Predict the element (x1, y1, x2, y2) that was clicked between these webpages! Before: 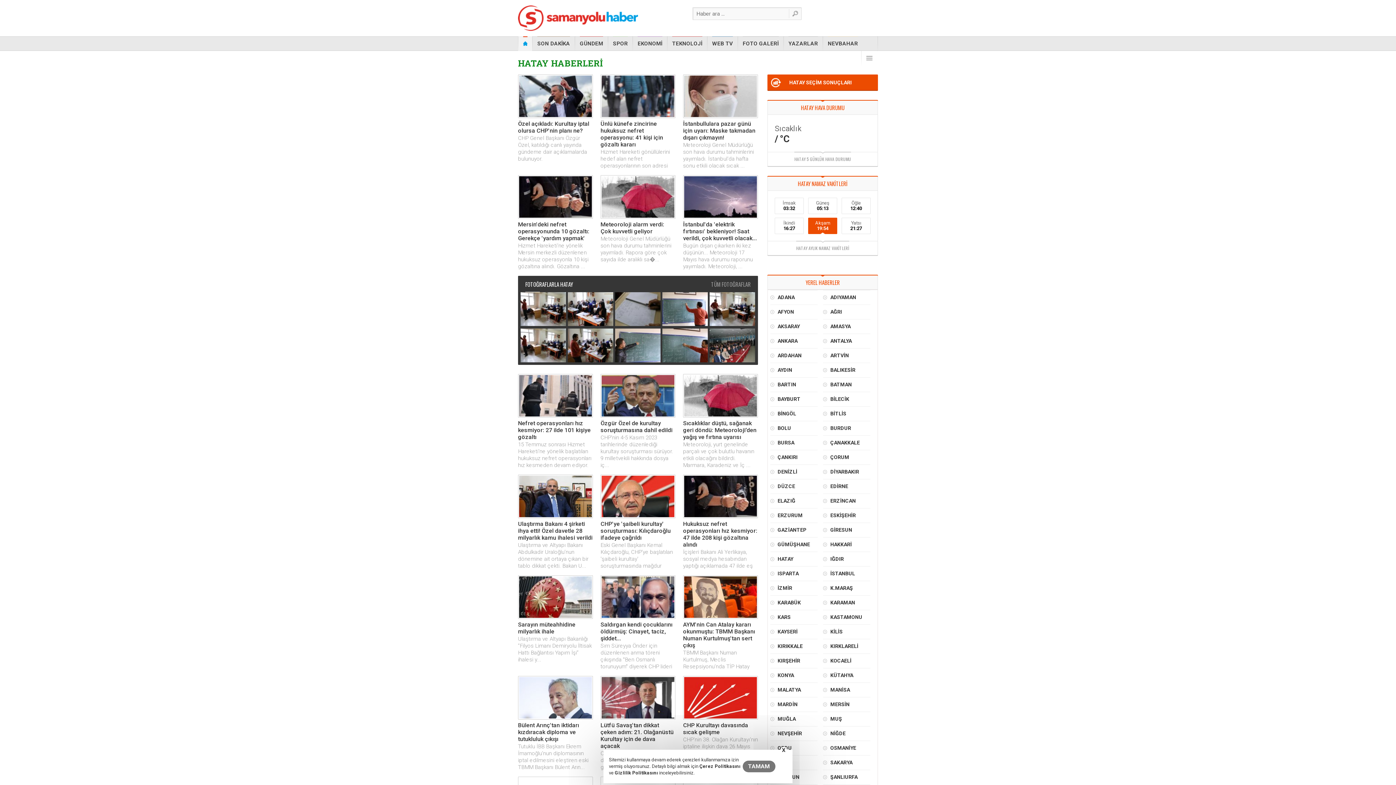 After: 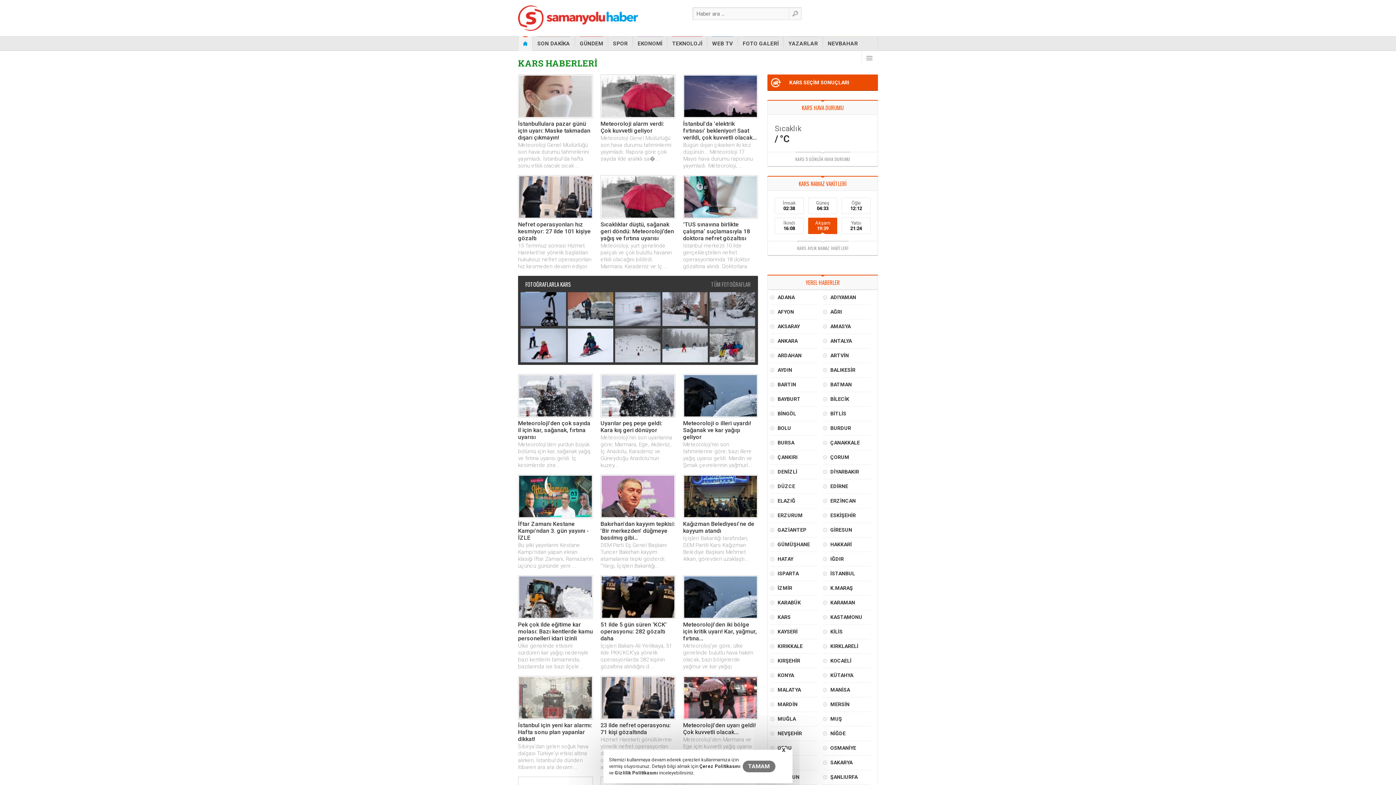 Action: bbox: (770, 610, 817, 624) label: KARS